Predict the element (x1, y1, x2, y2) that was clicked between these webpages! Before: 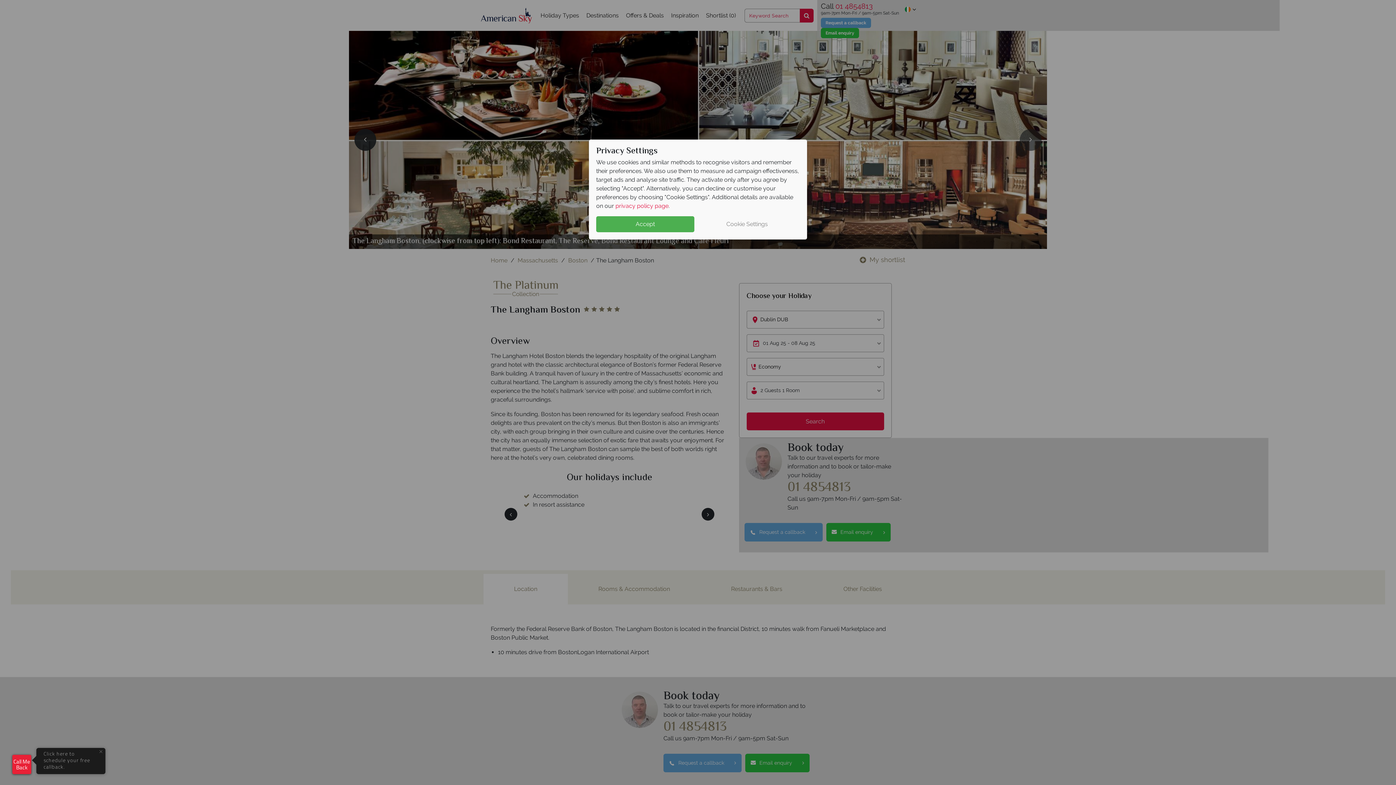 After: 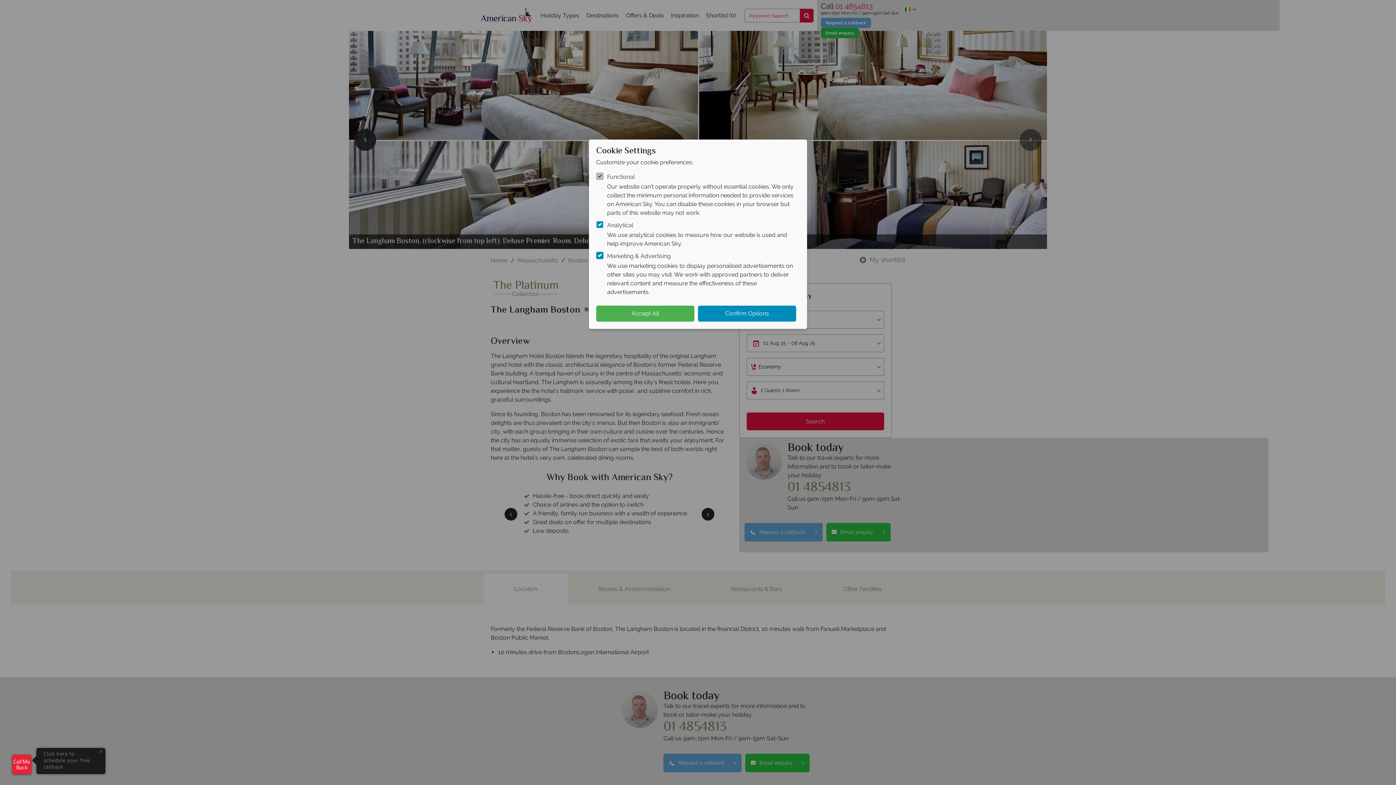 Action: bbox: (698, 216, 796, 232) label: Cookie Settings